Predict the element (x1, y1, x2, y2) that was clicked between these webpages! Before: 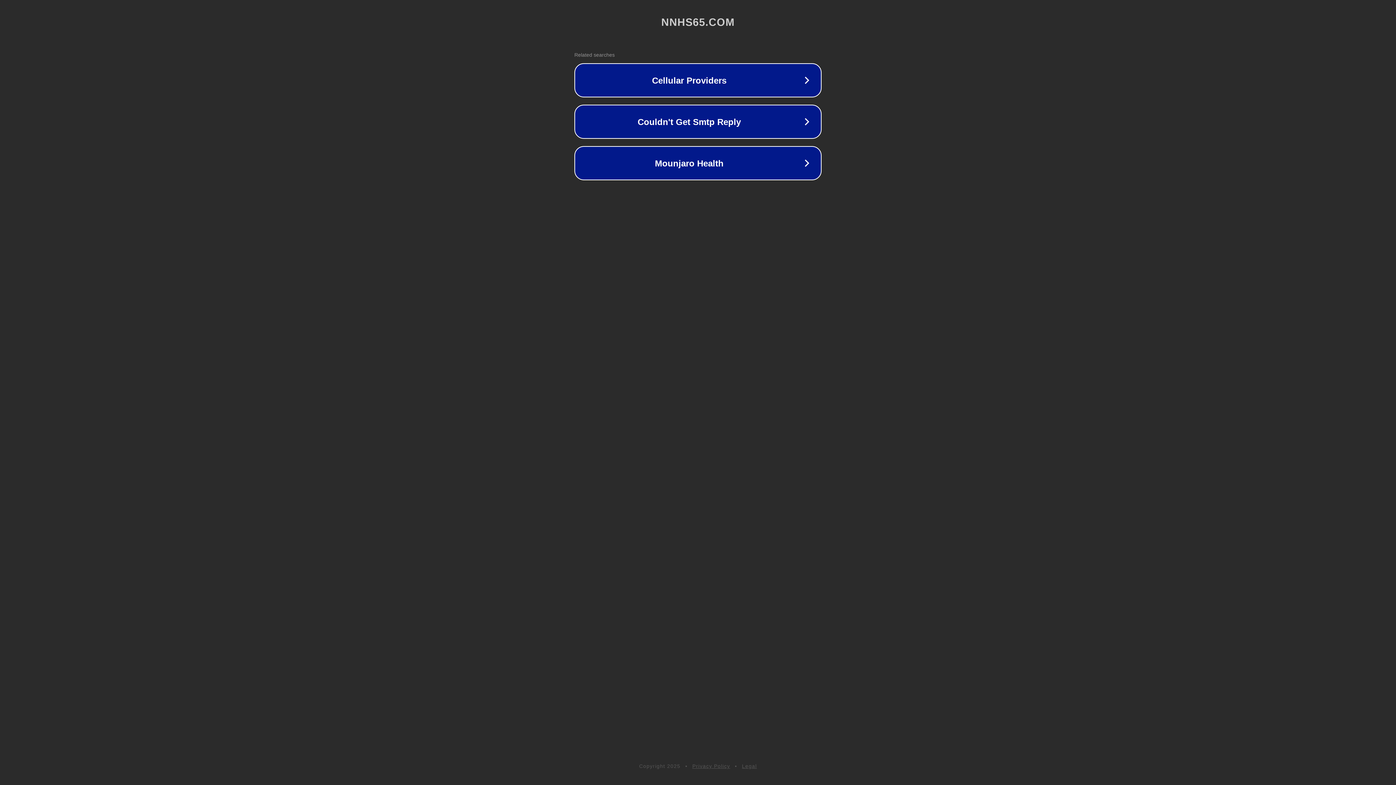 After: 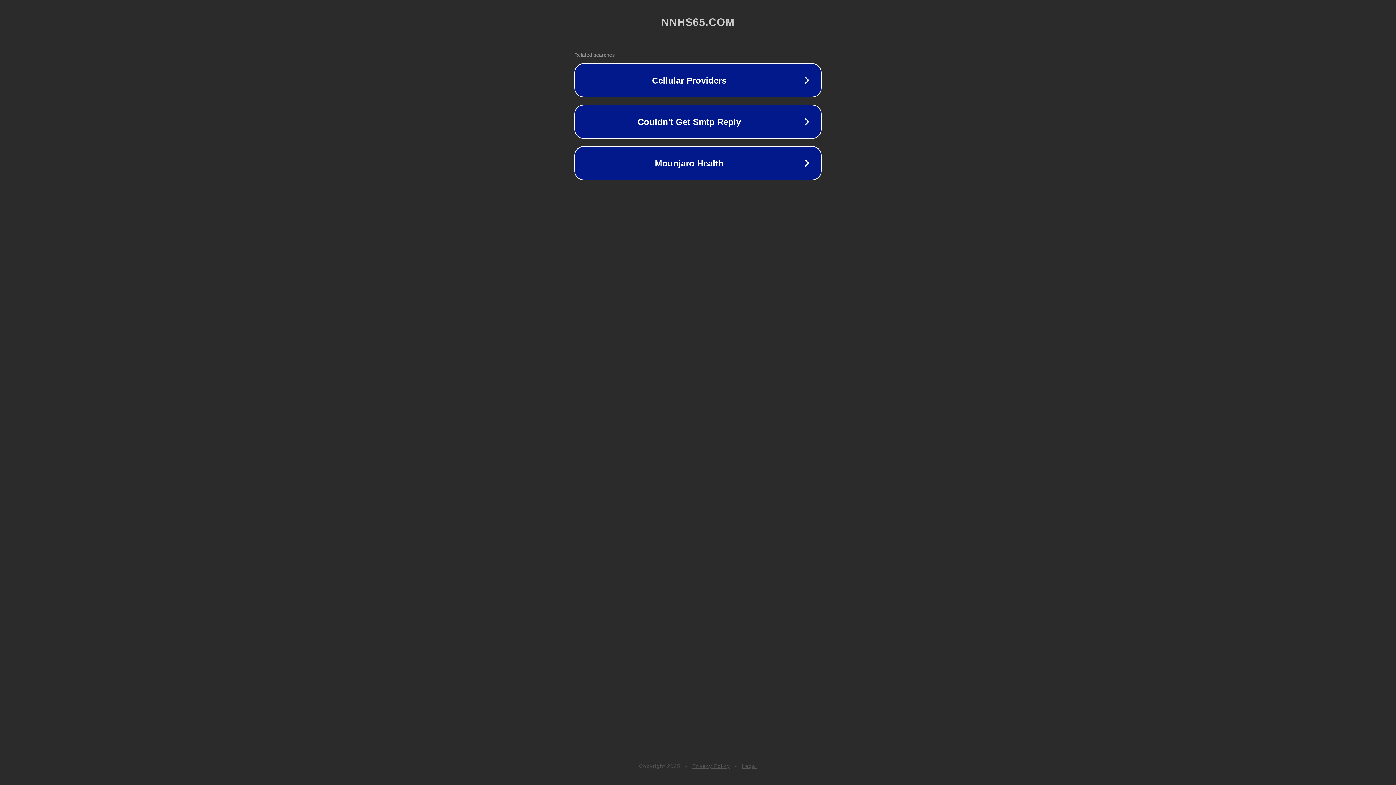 Action: label: Legal bbox: (742, 763, 757, 769)